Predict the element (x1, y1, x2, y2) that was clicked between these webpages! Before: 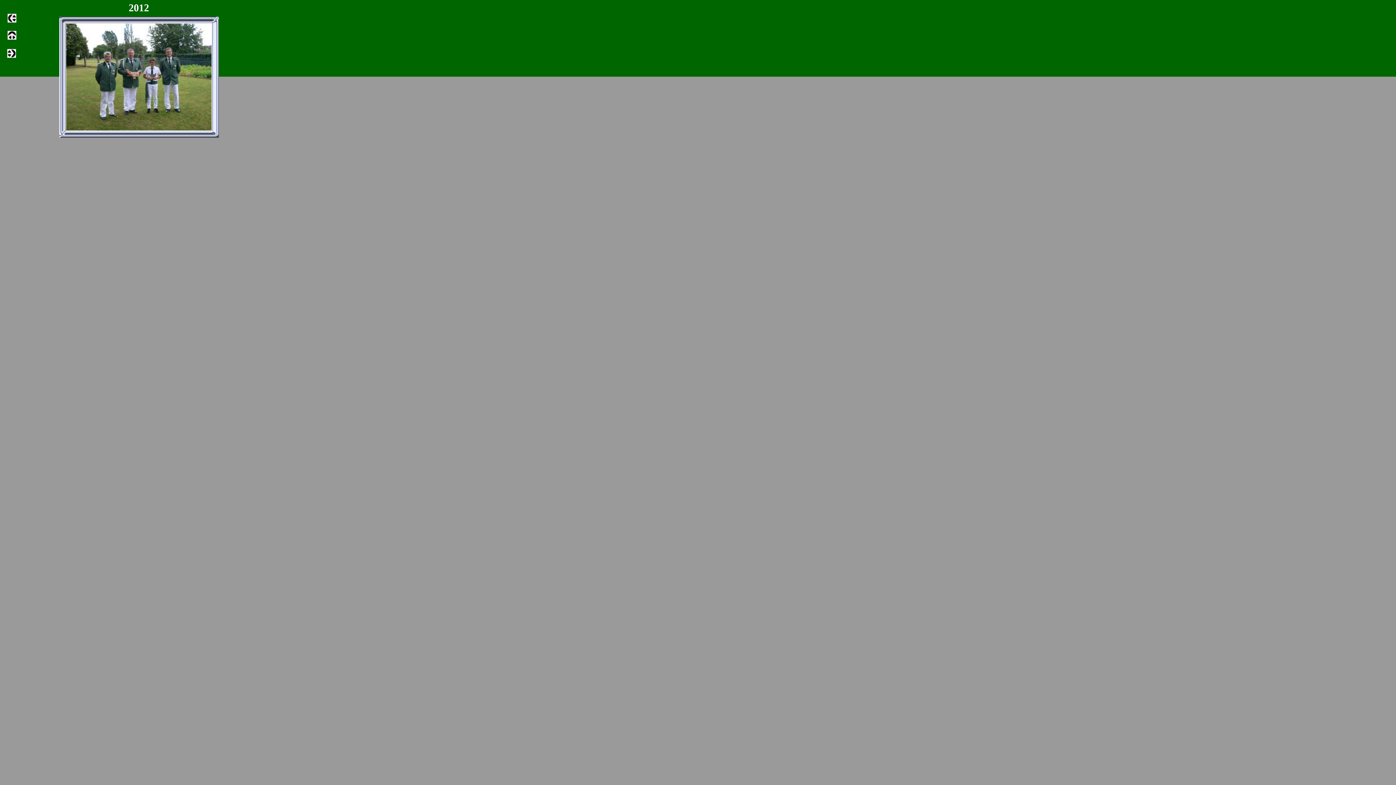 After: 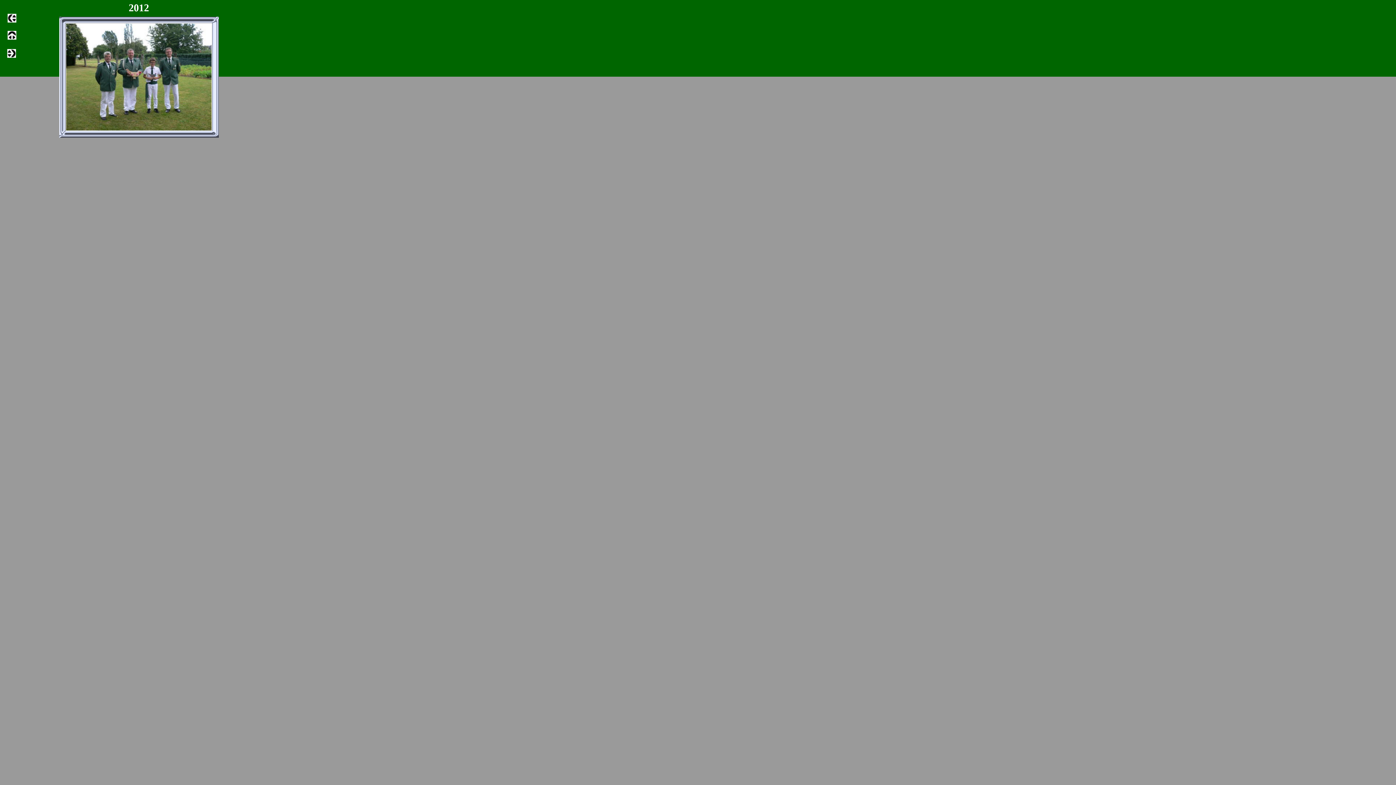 Action: bbox: (7, 34, 16, 40)